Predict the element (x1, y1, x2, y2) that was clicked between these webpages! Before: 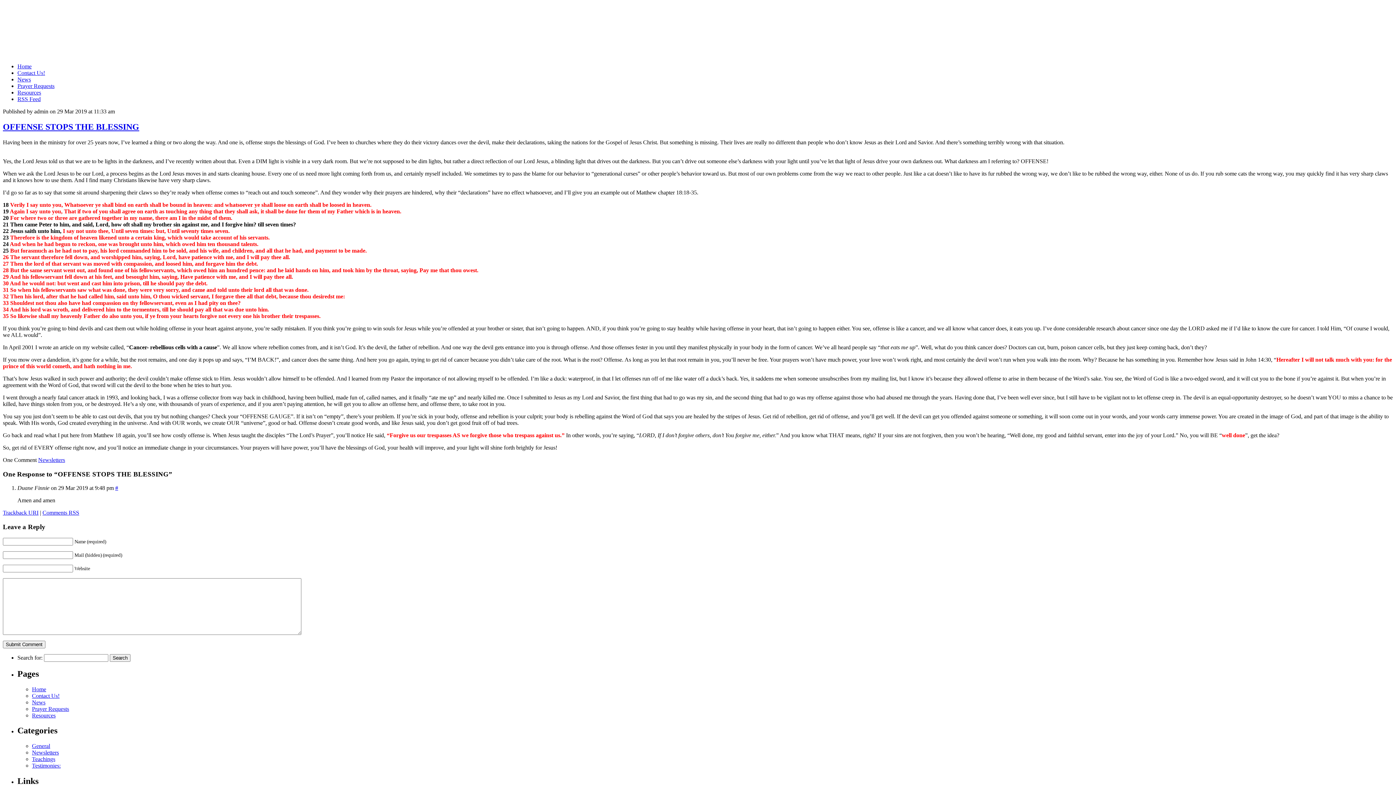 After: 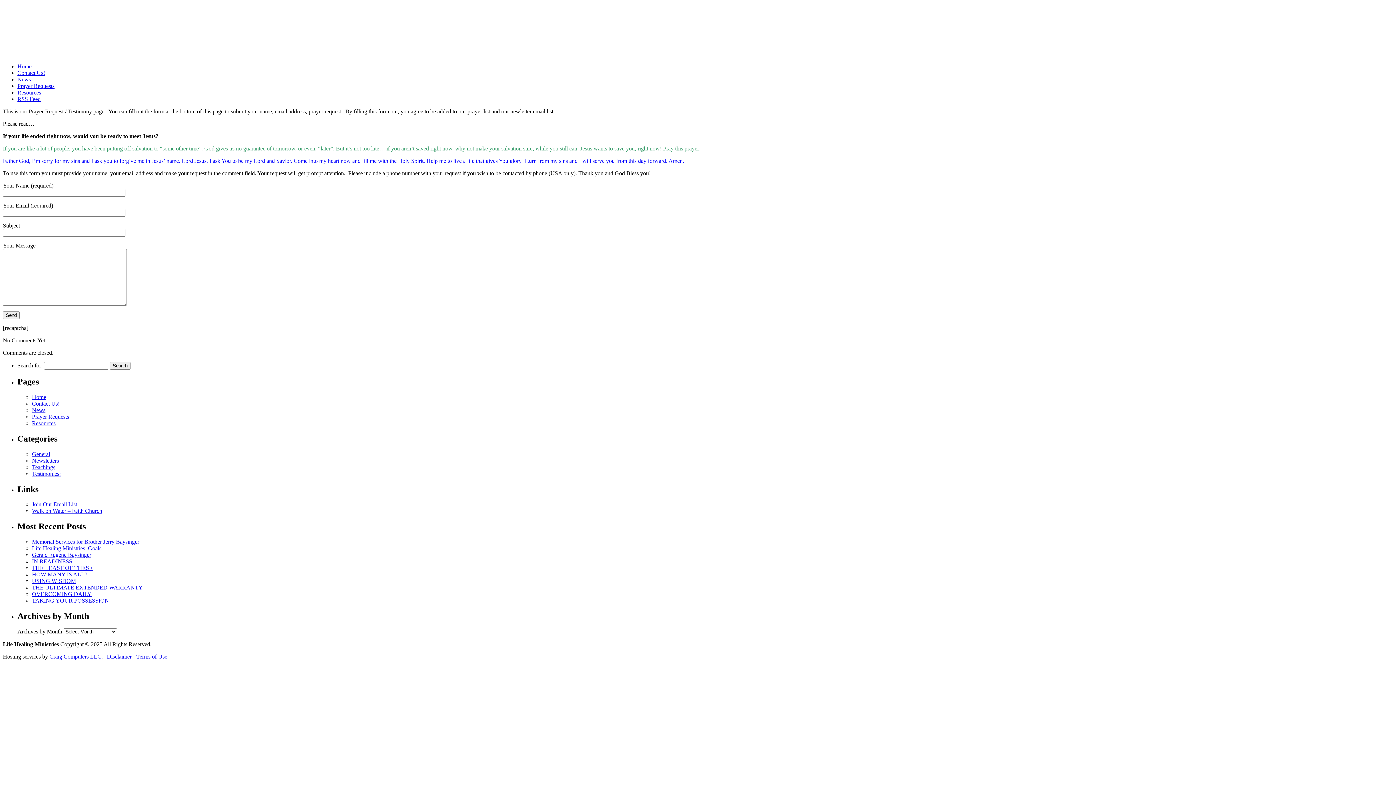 Action: bbox: (32, 706, 69, 712) label: Prayer Requests